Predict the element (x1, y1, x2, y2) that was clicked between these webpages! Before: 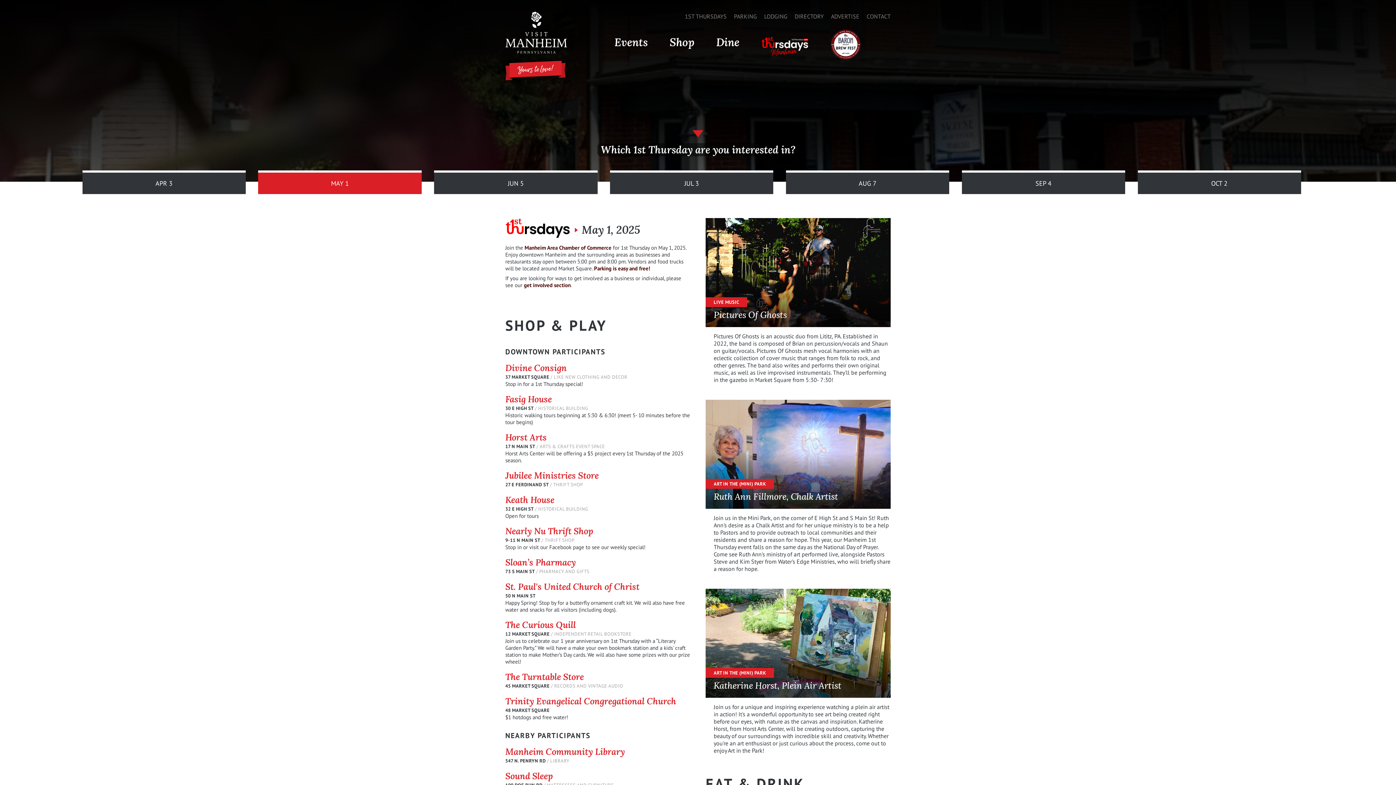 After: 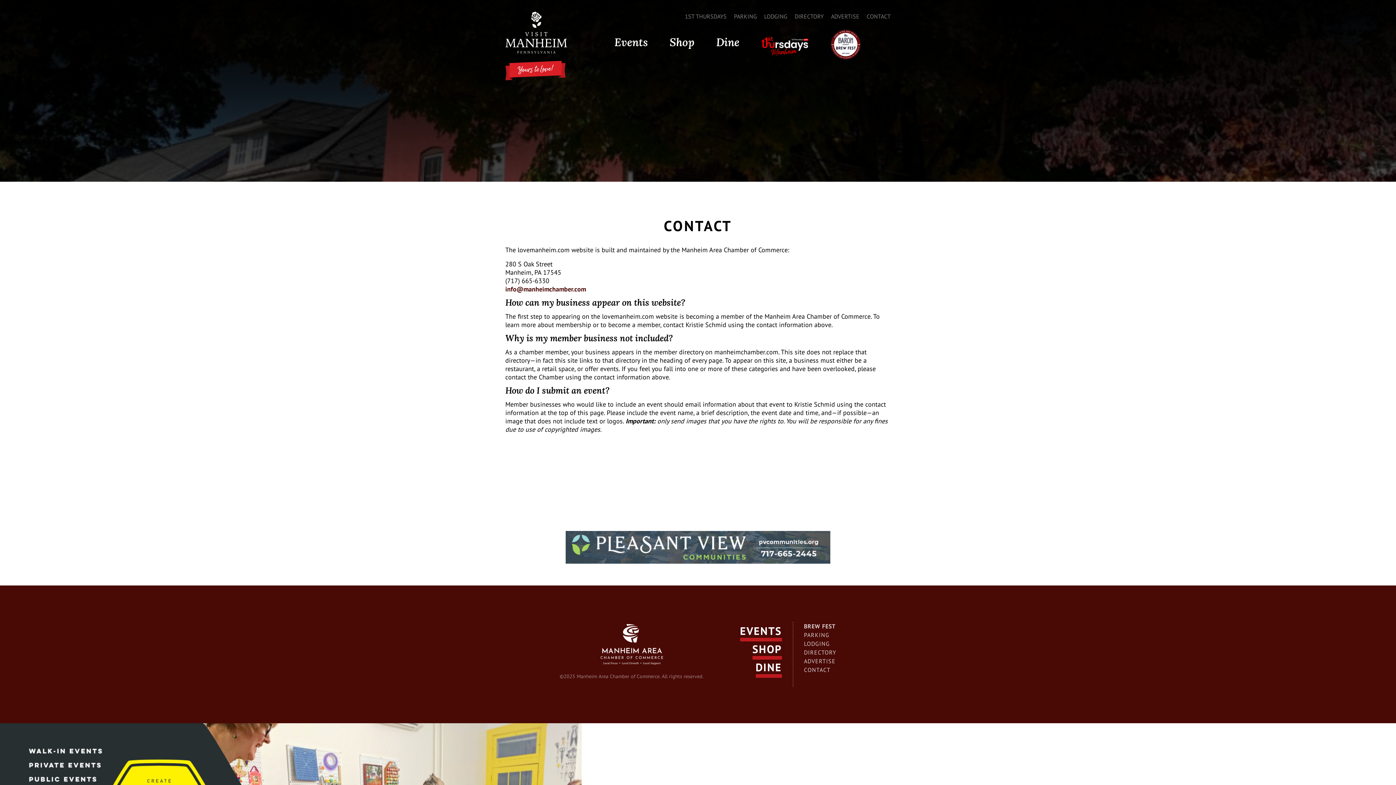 Action: label: CONTACT bbox: (866, 12, 890, 20)